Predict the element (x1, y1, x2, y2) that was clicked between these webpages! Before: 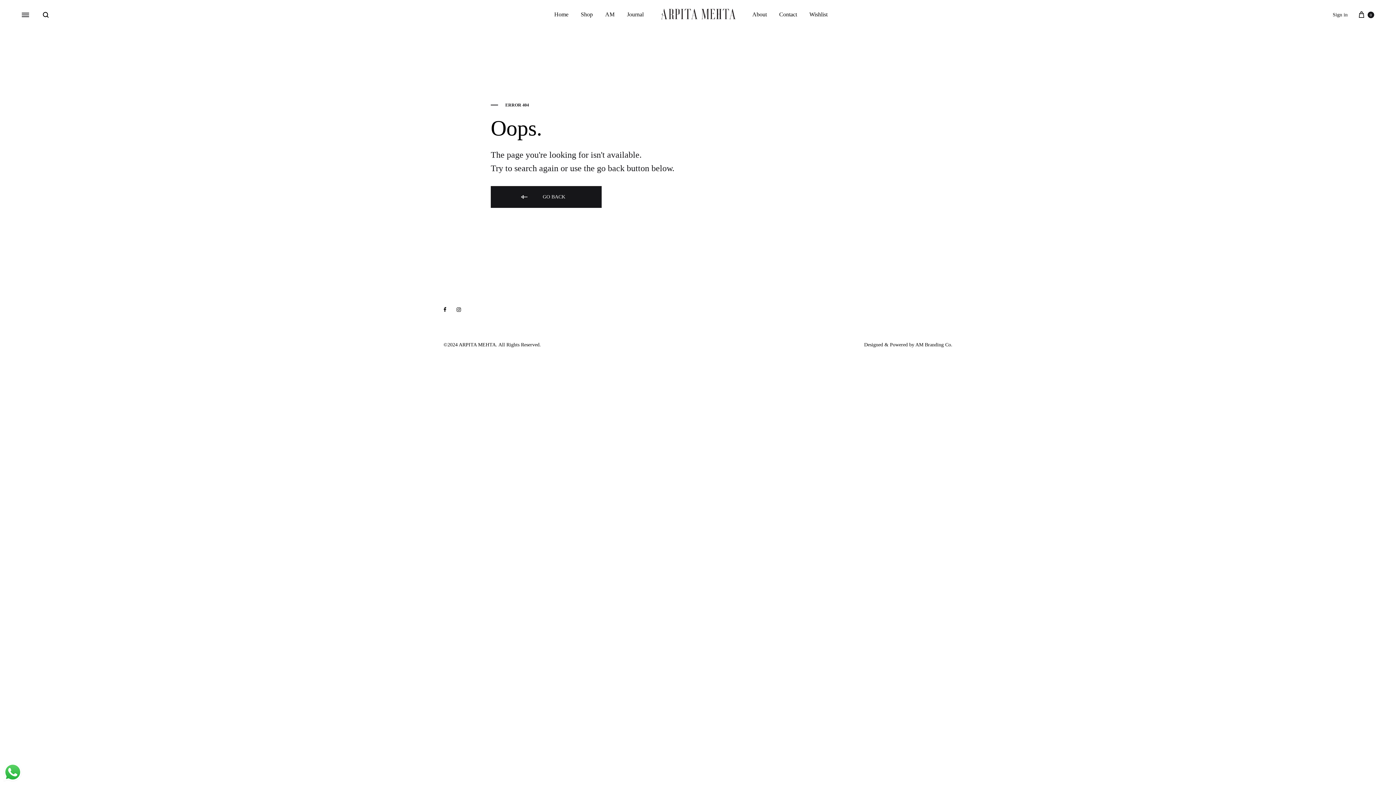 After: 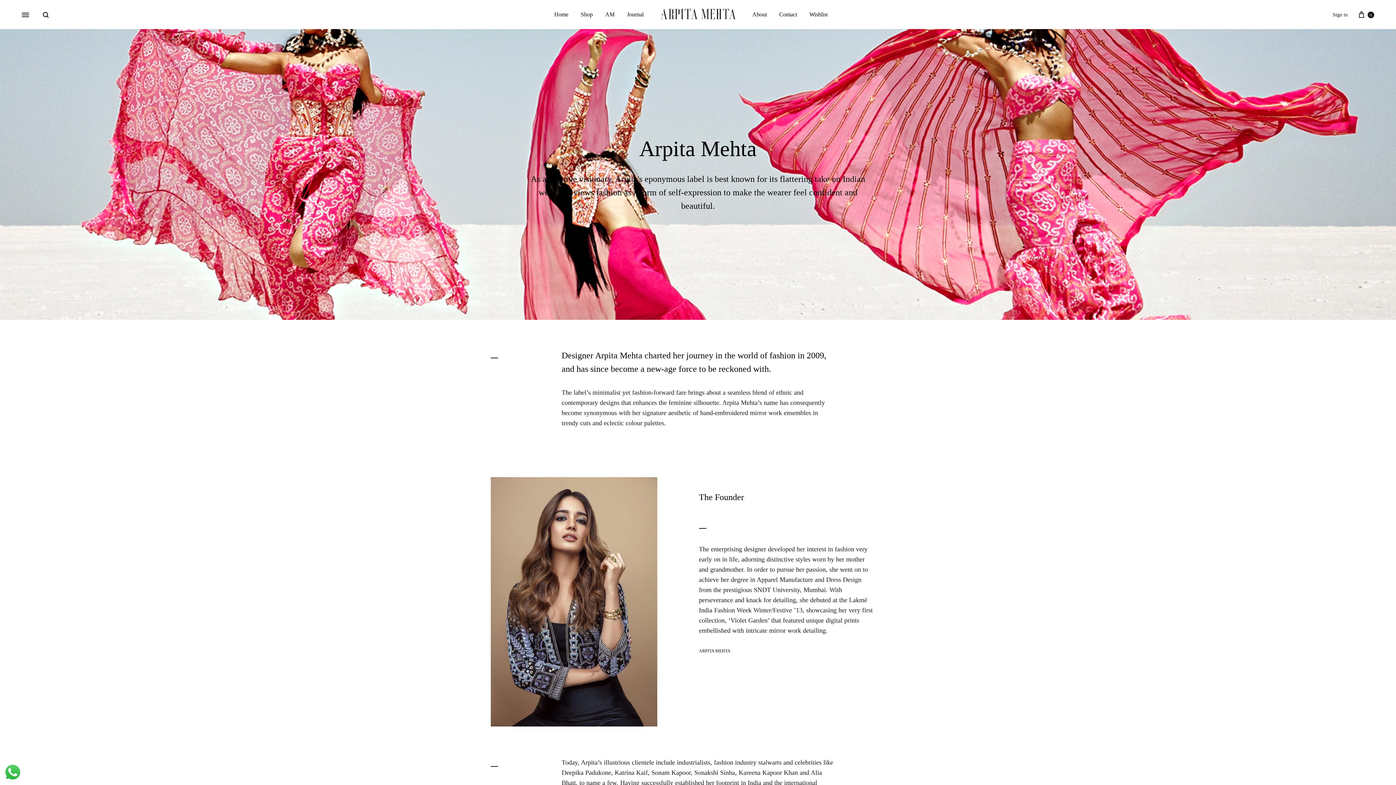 Action: bbox: (752, 10, 767, 18) label: About